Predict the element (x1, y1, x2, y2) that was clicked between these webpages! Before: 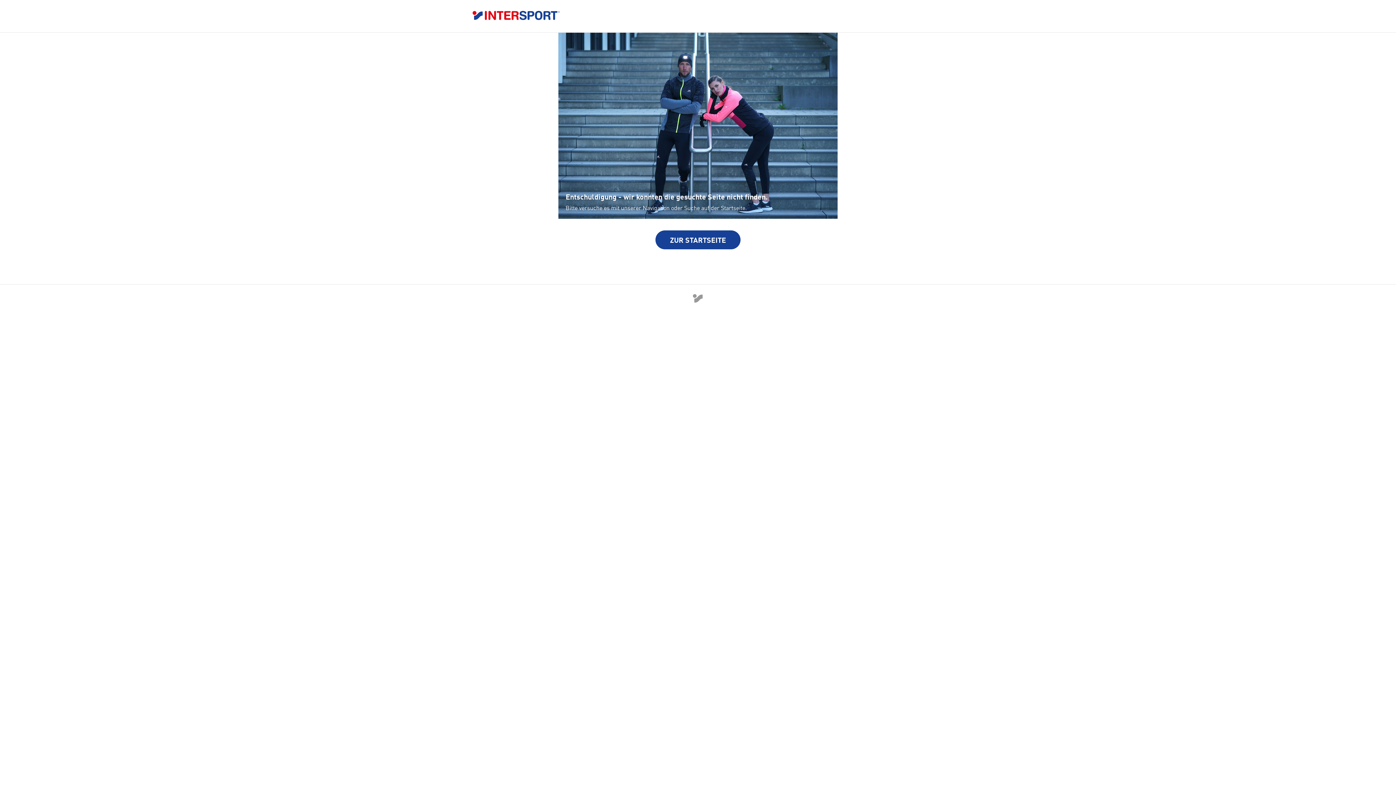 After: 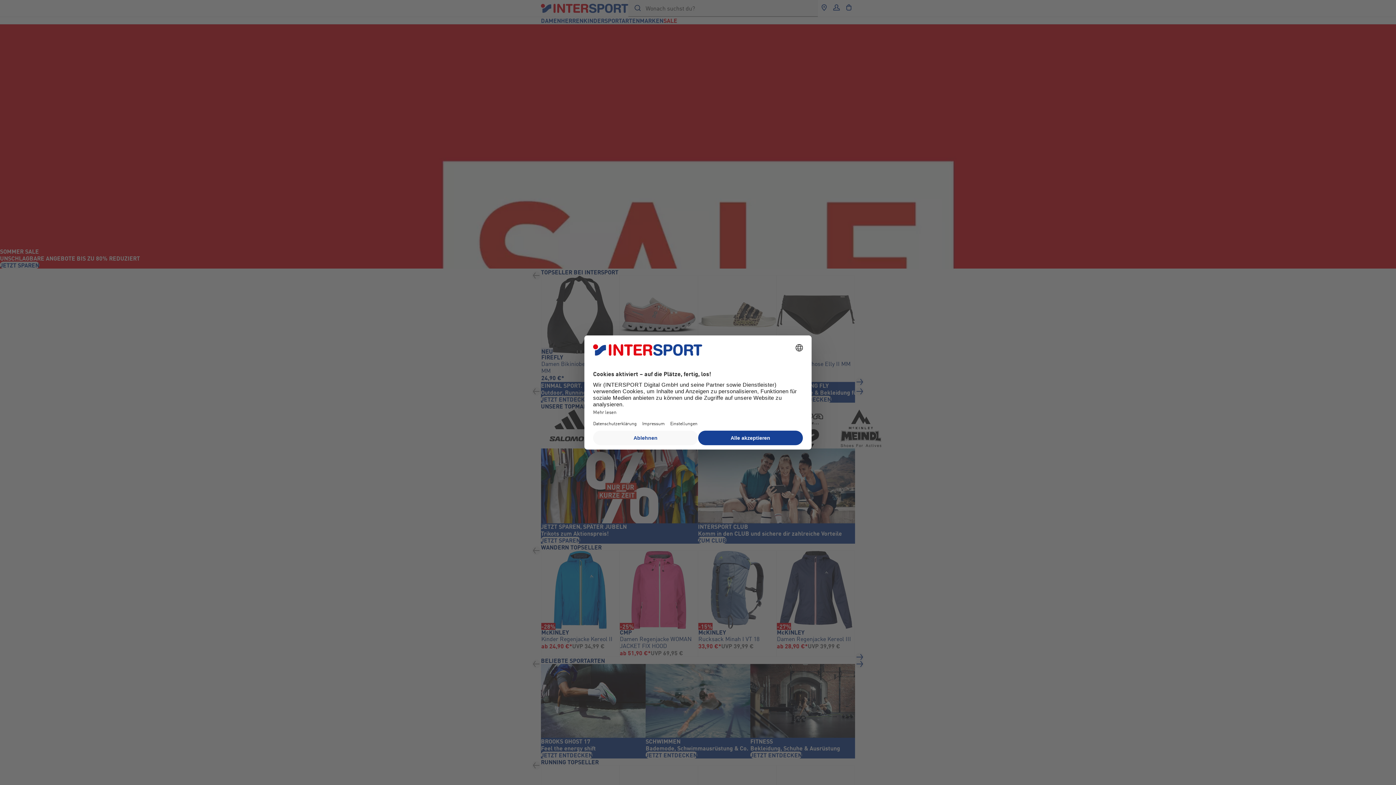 Action: bbox: (655, 230, 740, 249) label: ZUR STARTSEITE